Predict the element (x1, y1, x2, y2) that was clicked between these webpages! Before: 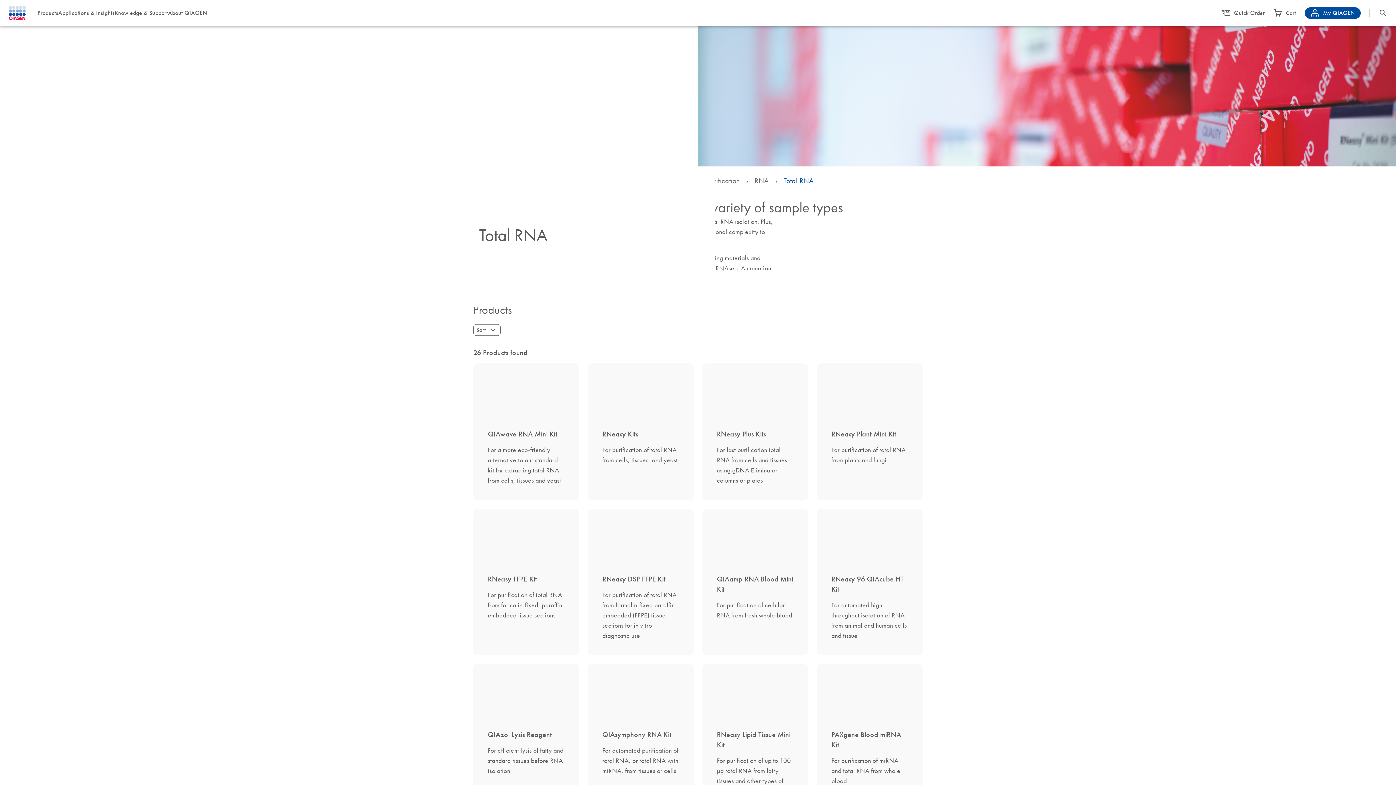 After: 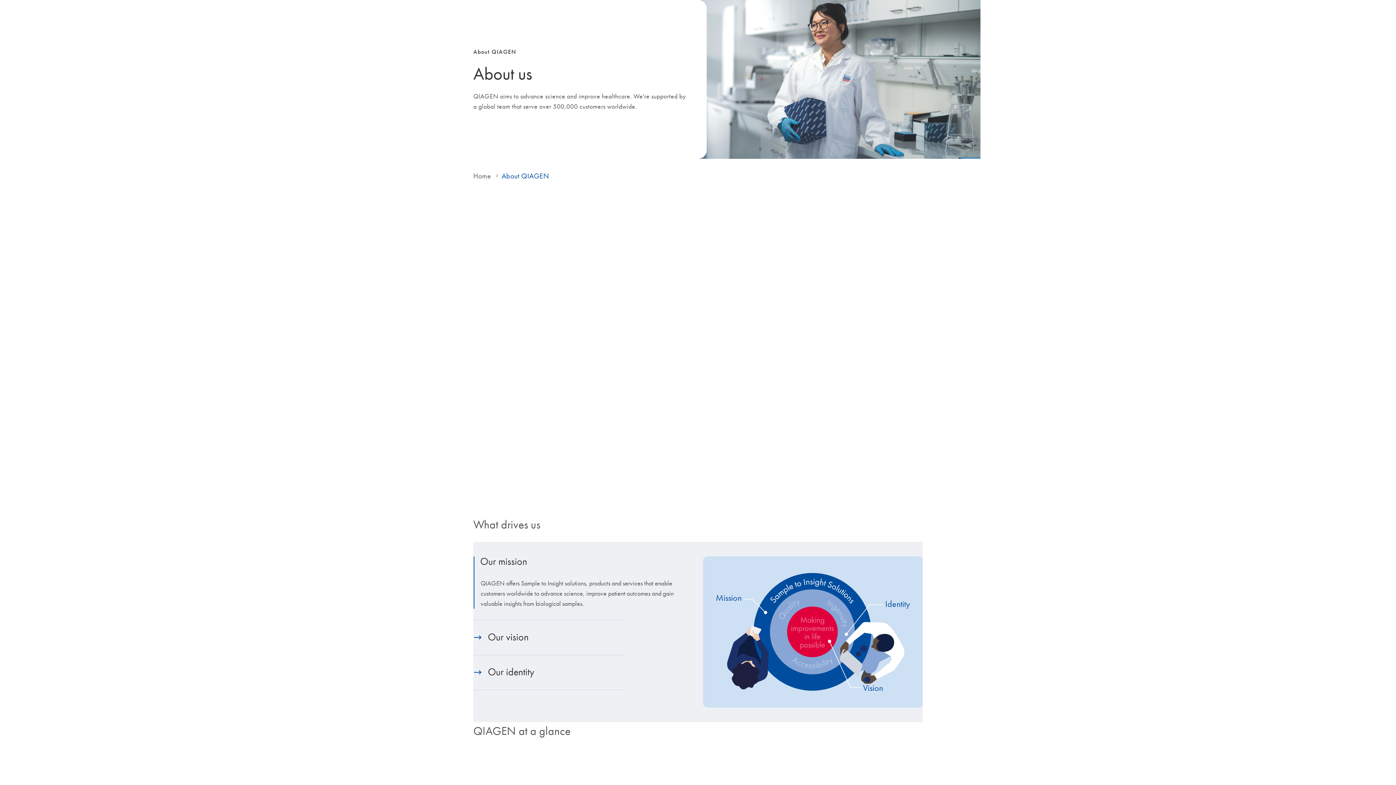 Action: bbox: (168, 9, 207, 16) label: About QIAGEN